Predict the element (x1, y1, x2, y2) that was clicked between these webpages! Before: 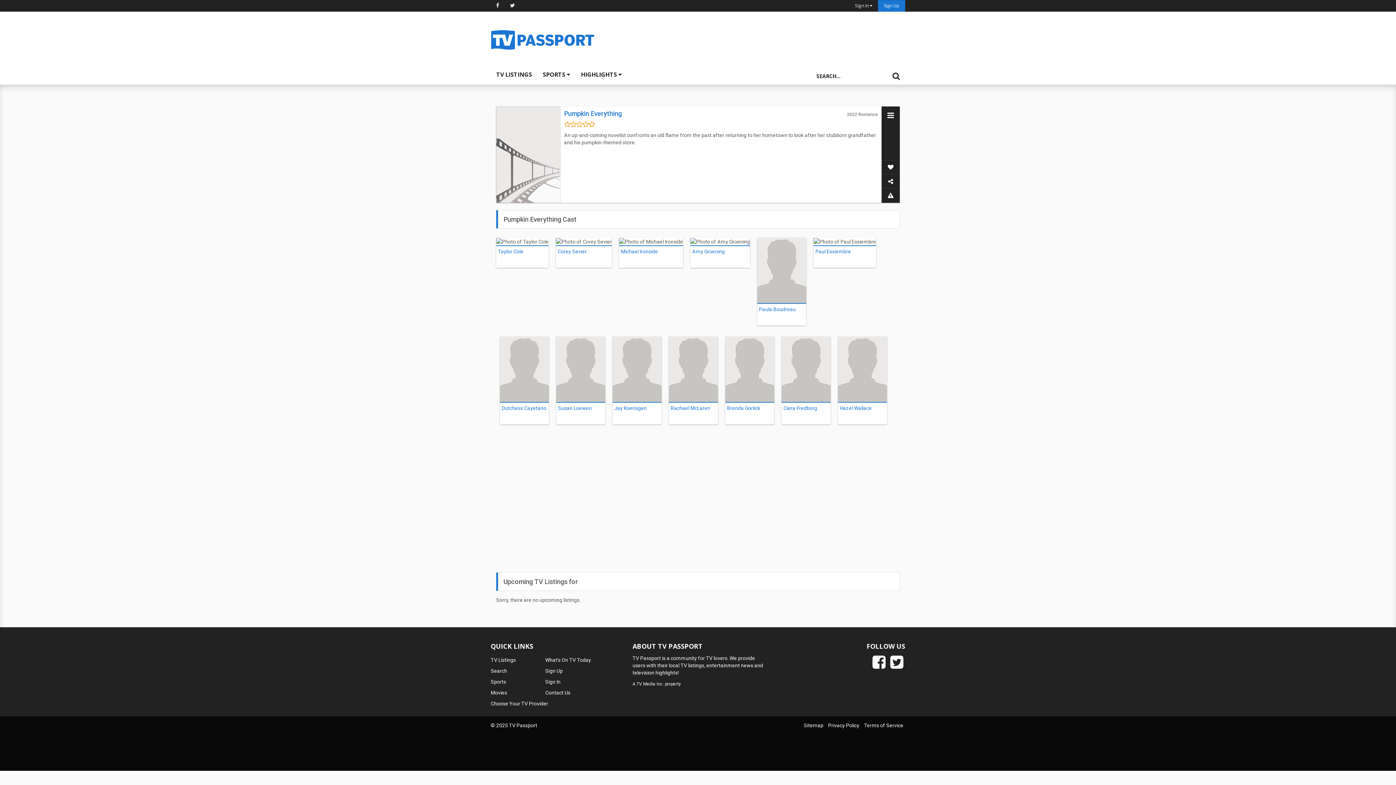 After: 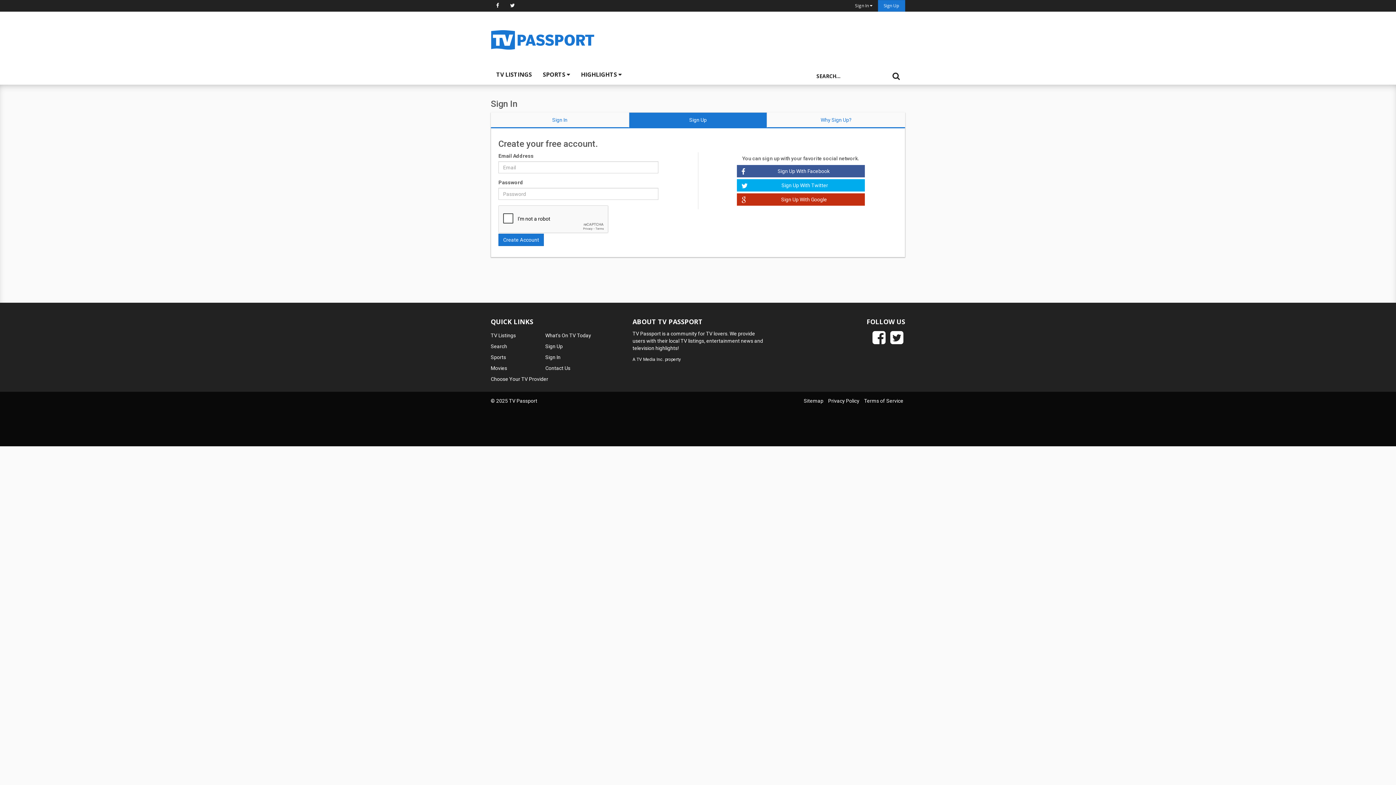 Action: bbox: (545, 668, 562, 674) label: Sign Up